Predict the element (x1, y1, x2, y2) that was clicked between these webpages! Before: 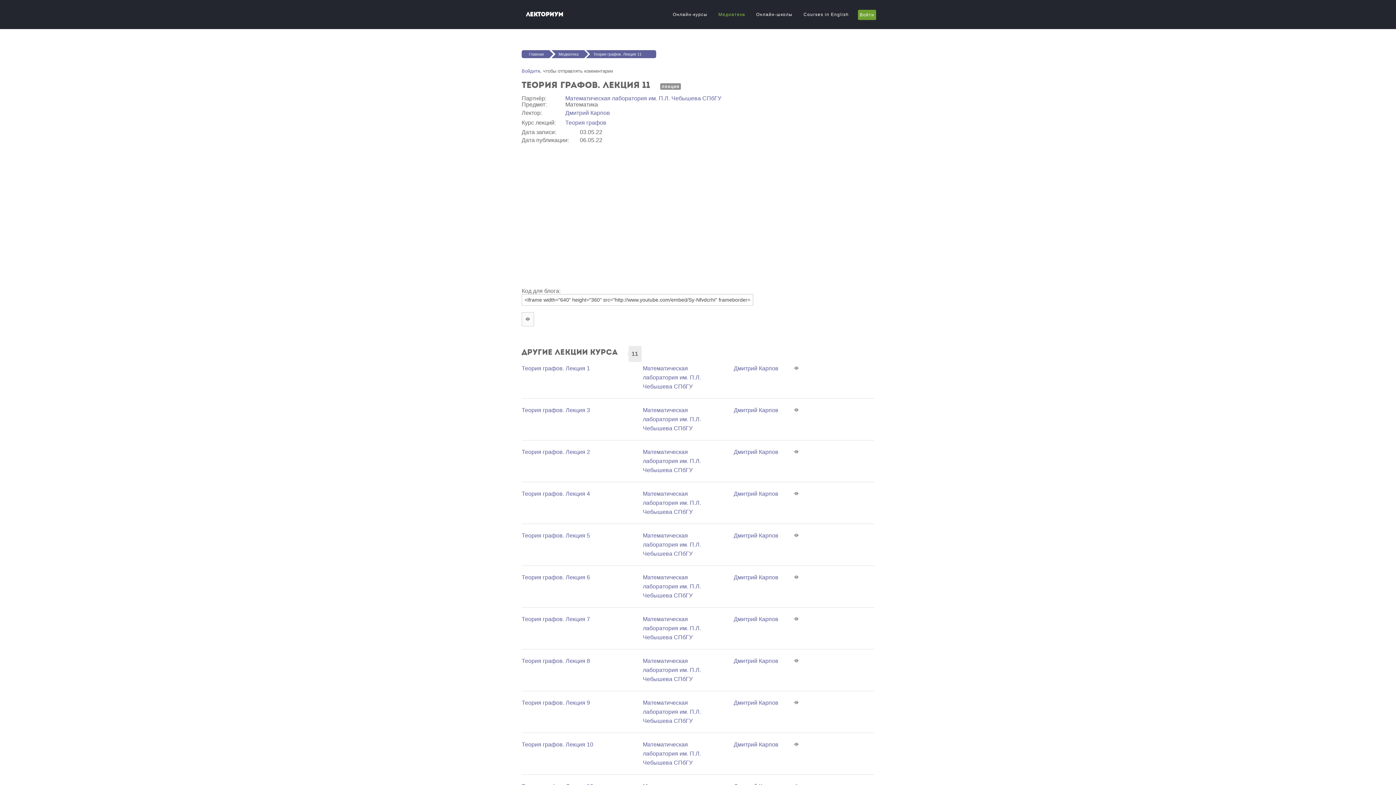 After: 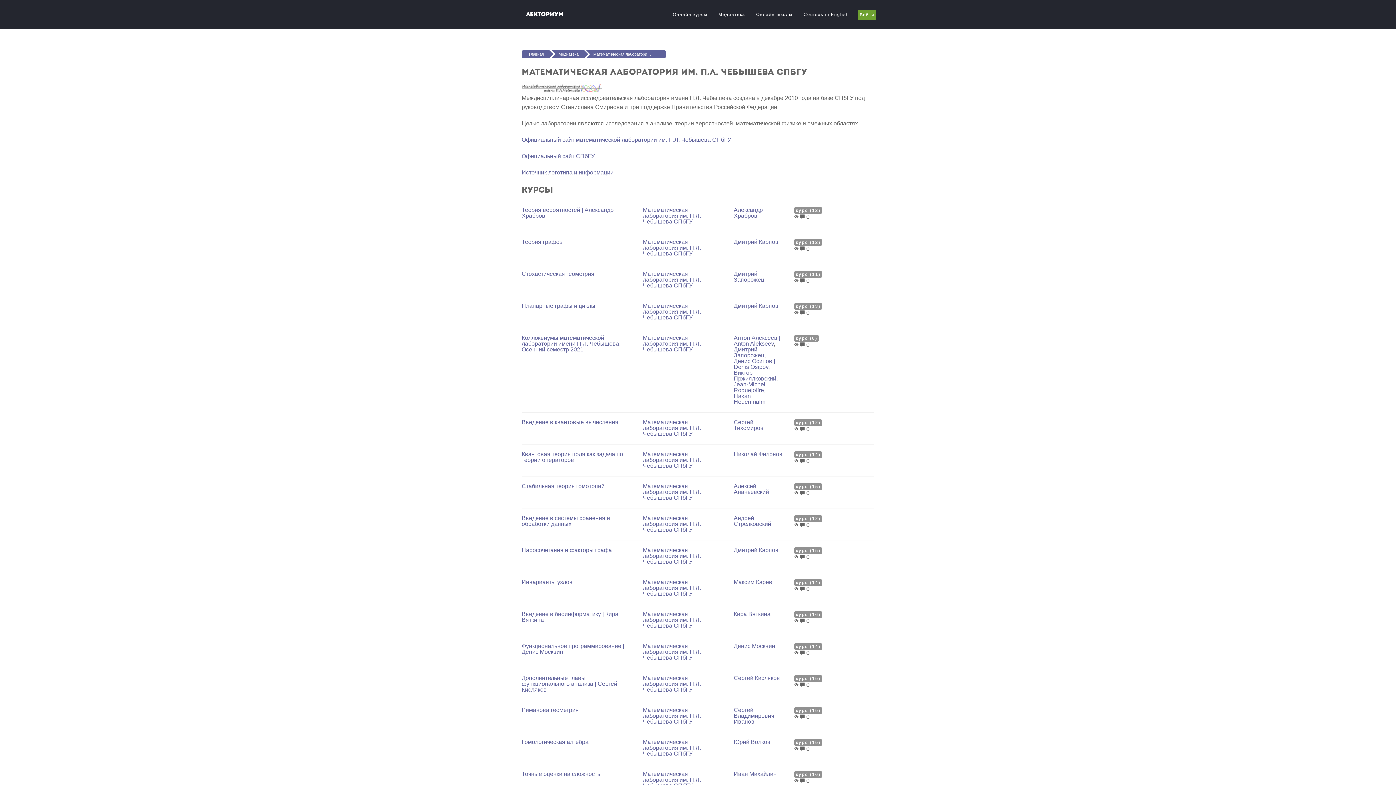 Action: label: Математичеcкая лаборатория им. П.Л. Чебышева СПбГУ bbox: (643, 532, 701, 557)